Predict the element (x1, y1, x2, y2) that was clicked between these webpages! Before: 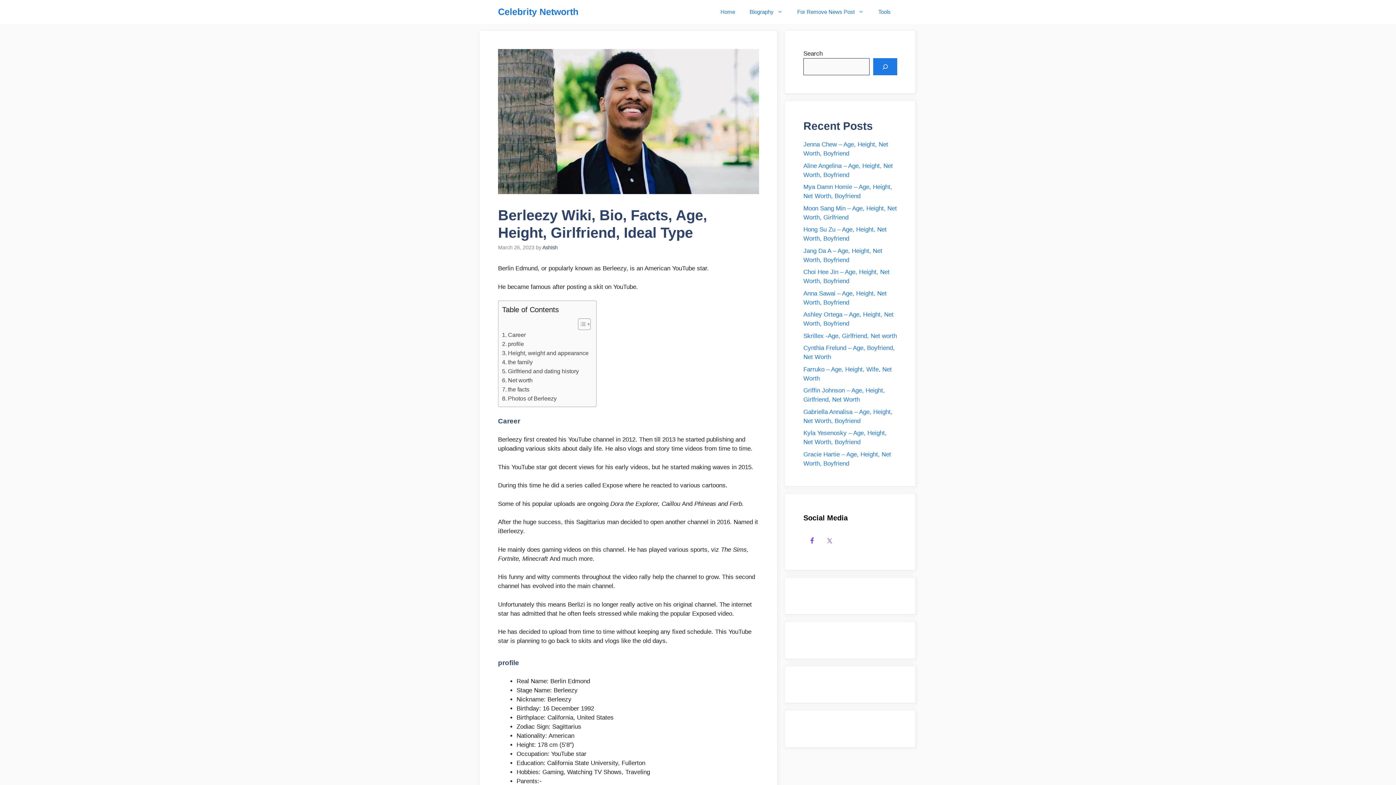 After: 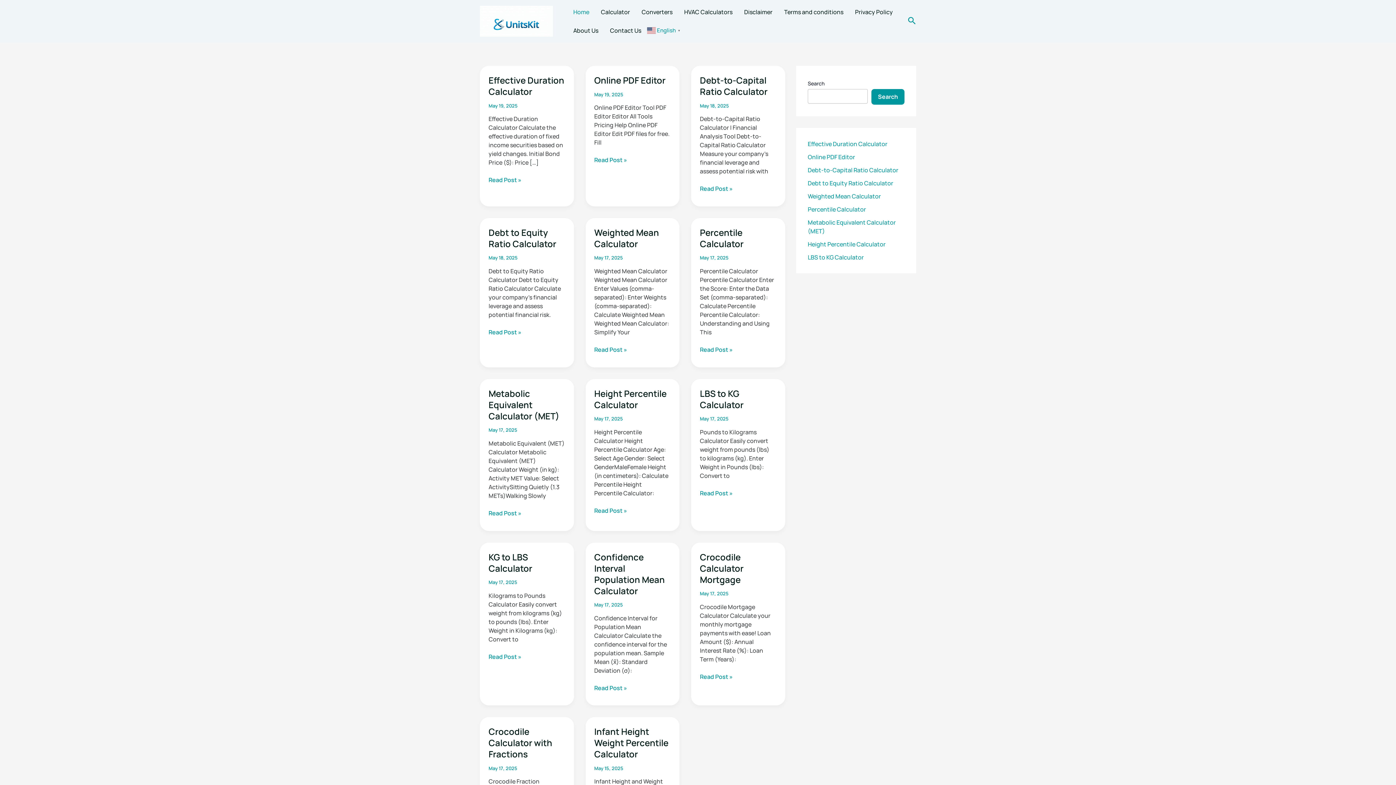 Action: label: Tools bbox: (871, 0, 898, 23)